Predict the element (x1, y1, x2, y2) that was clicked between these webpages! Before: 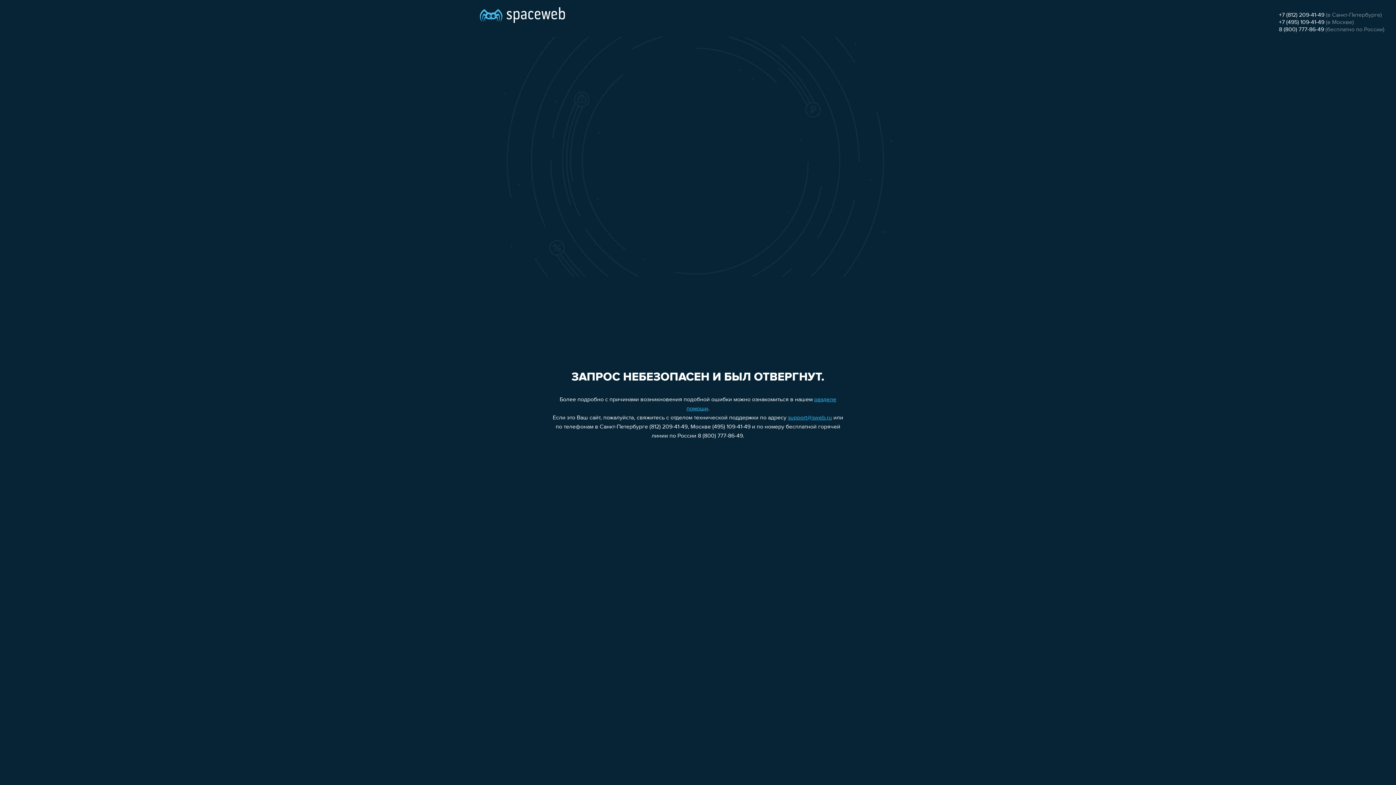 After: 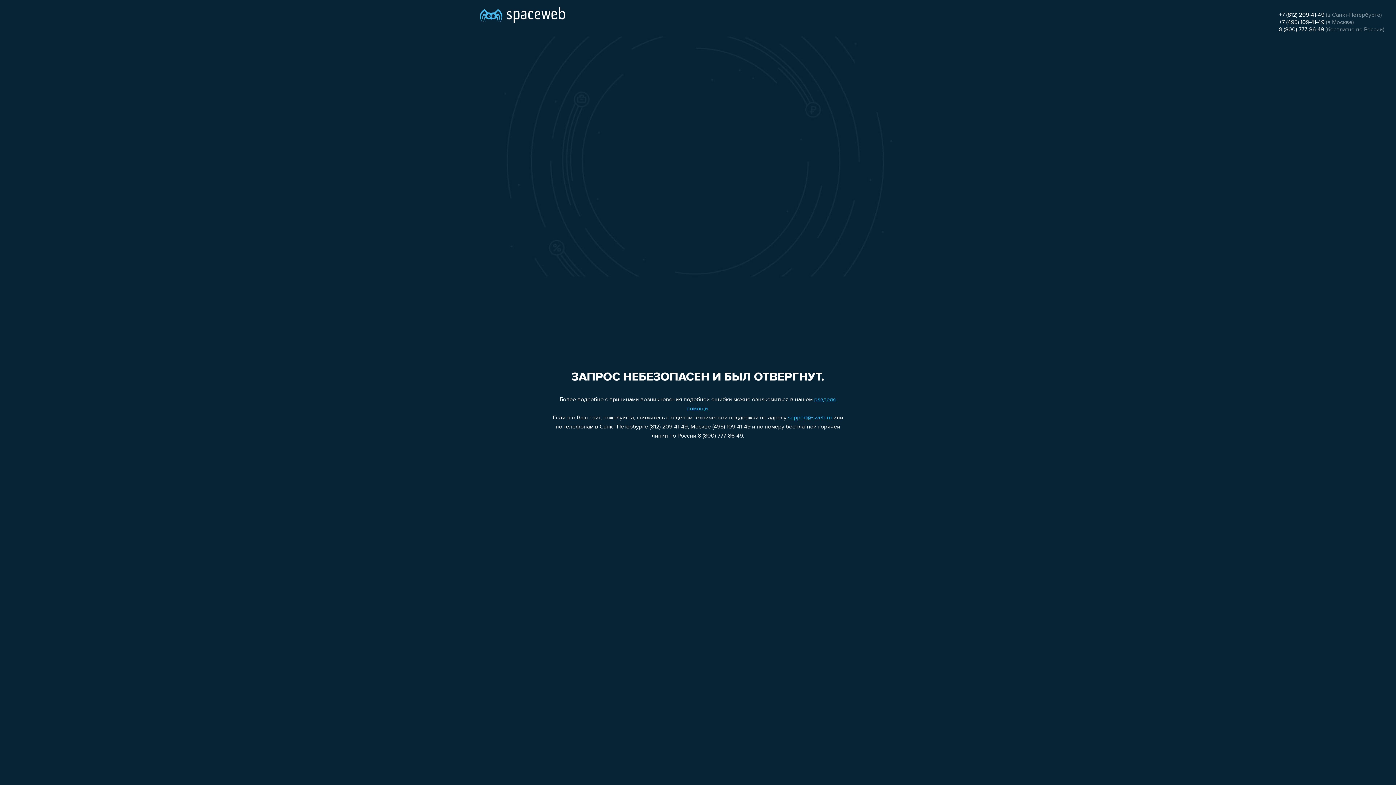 Action: bbox: (1279, 19, 1324, 25) label: +7 (495) 109-41-49